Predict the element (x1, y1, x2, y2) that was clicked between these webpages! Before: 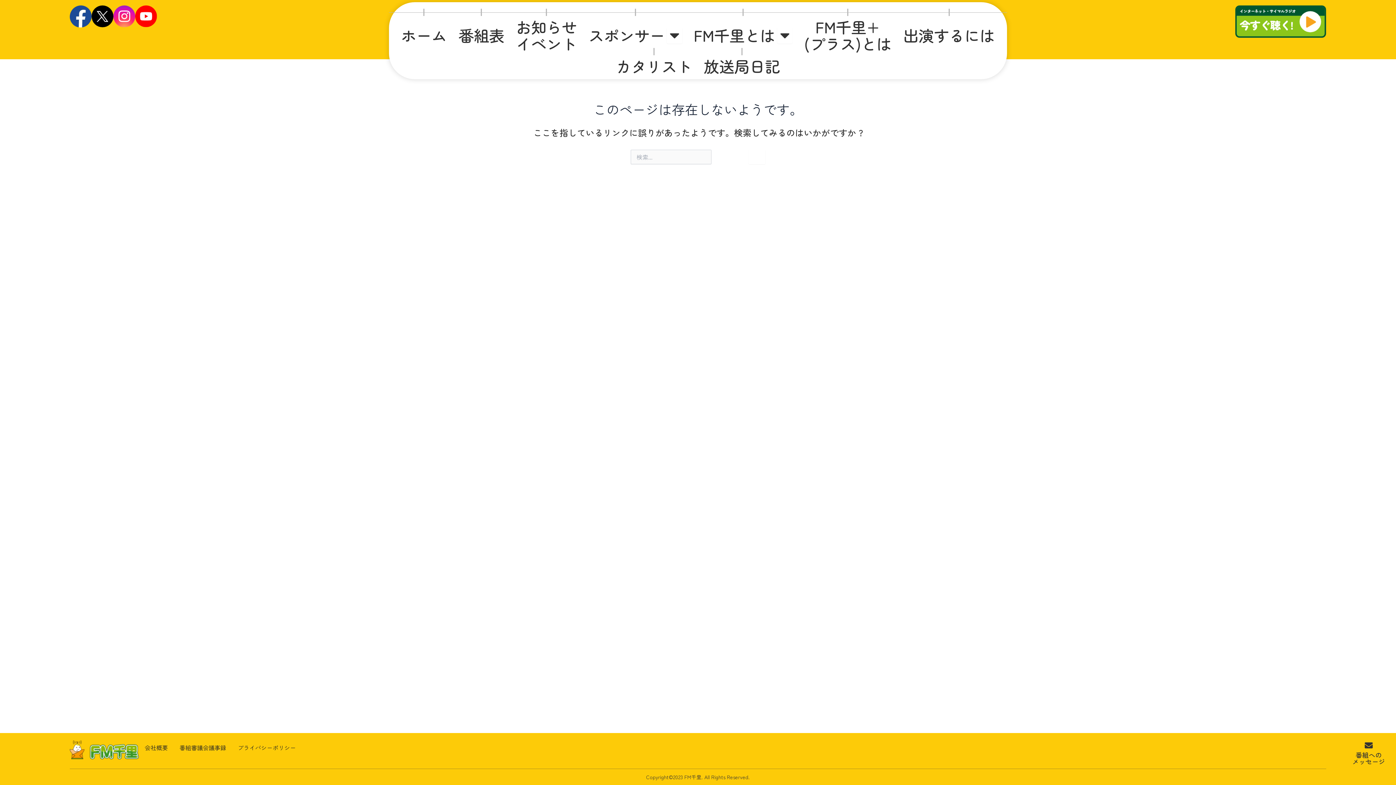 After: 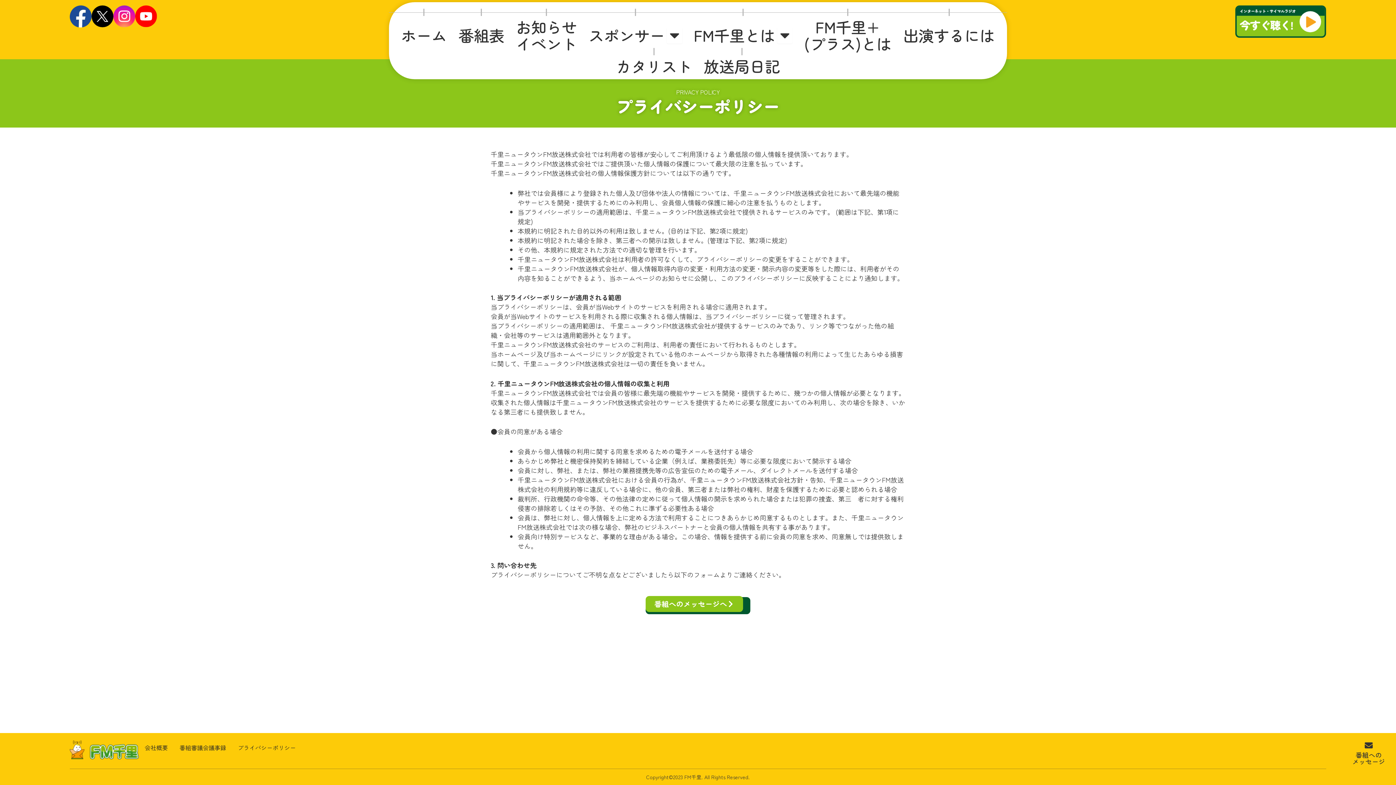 Action: bbox: (237, 743, 296, 752) label: プライバシーポリシー